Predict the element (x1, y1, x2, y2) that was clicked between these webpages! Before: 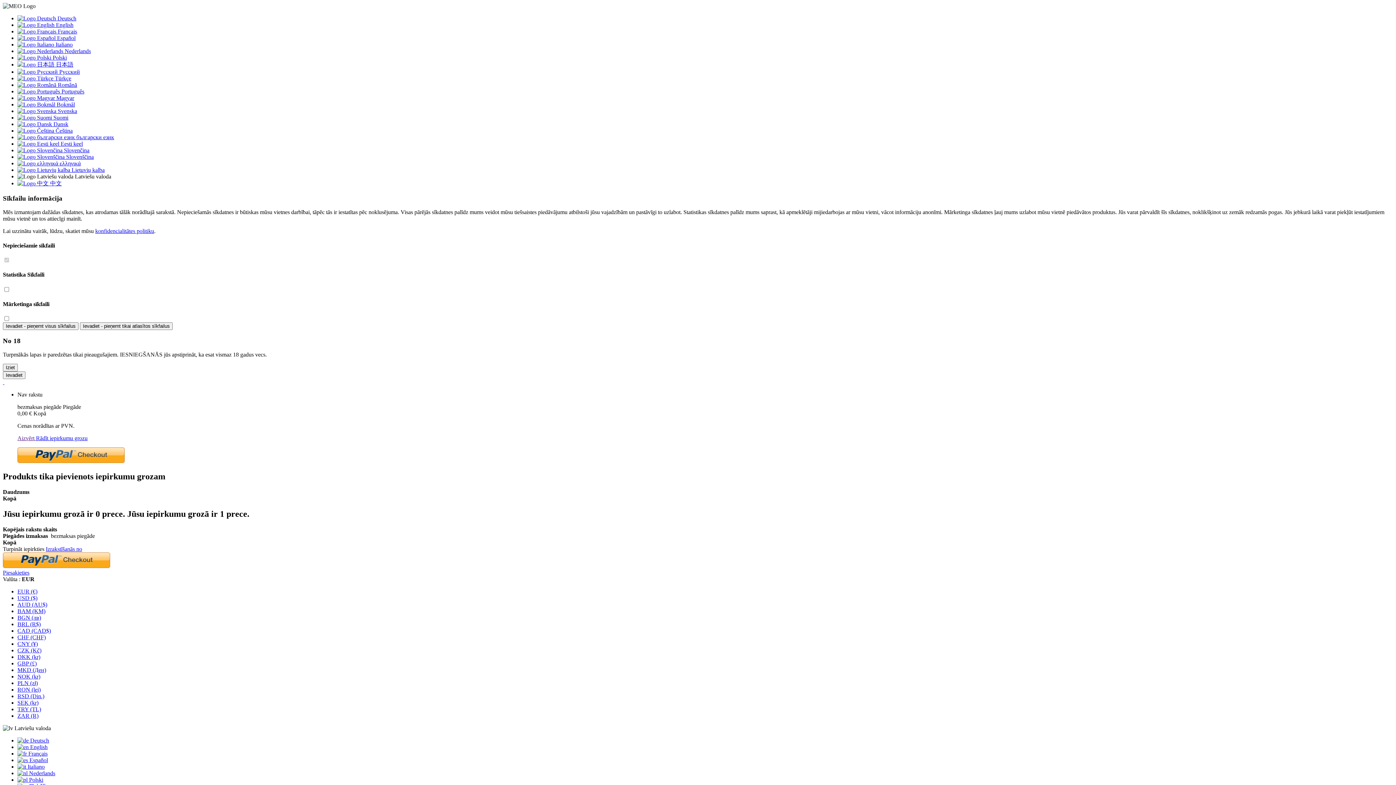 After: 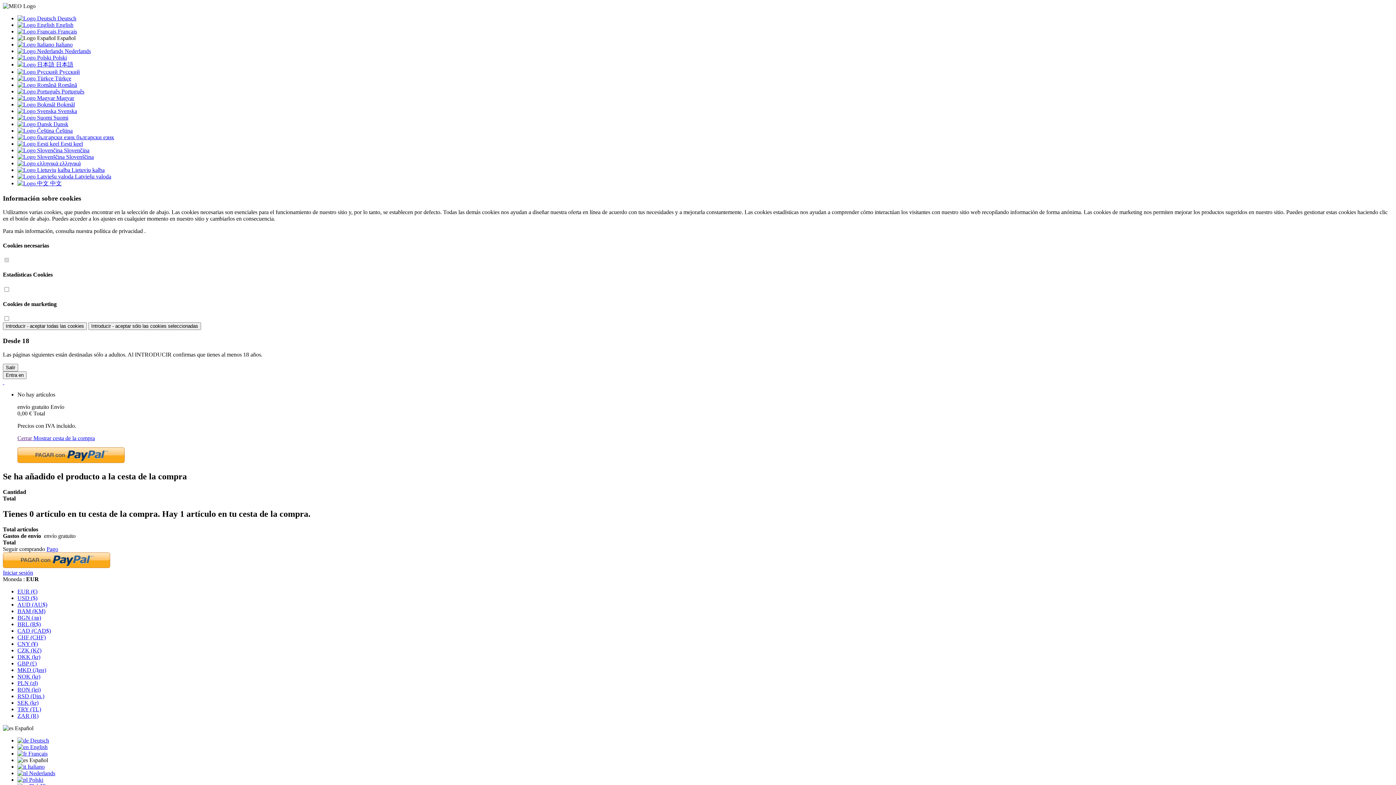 Action: label:  Español bbox: (17, 757, 48, 763)